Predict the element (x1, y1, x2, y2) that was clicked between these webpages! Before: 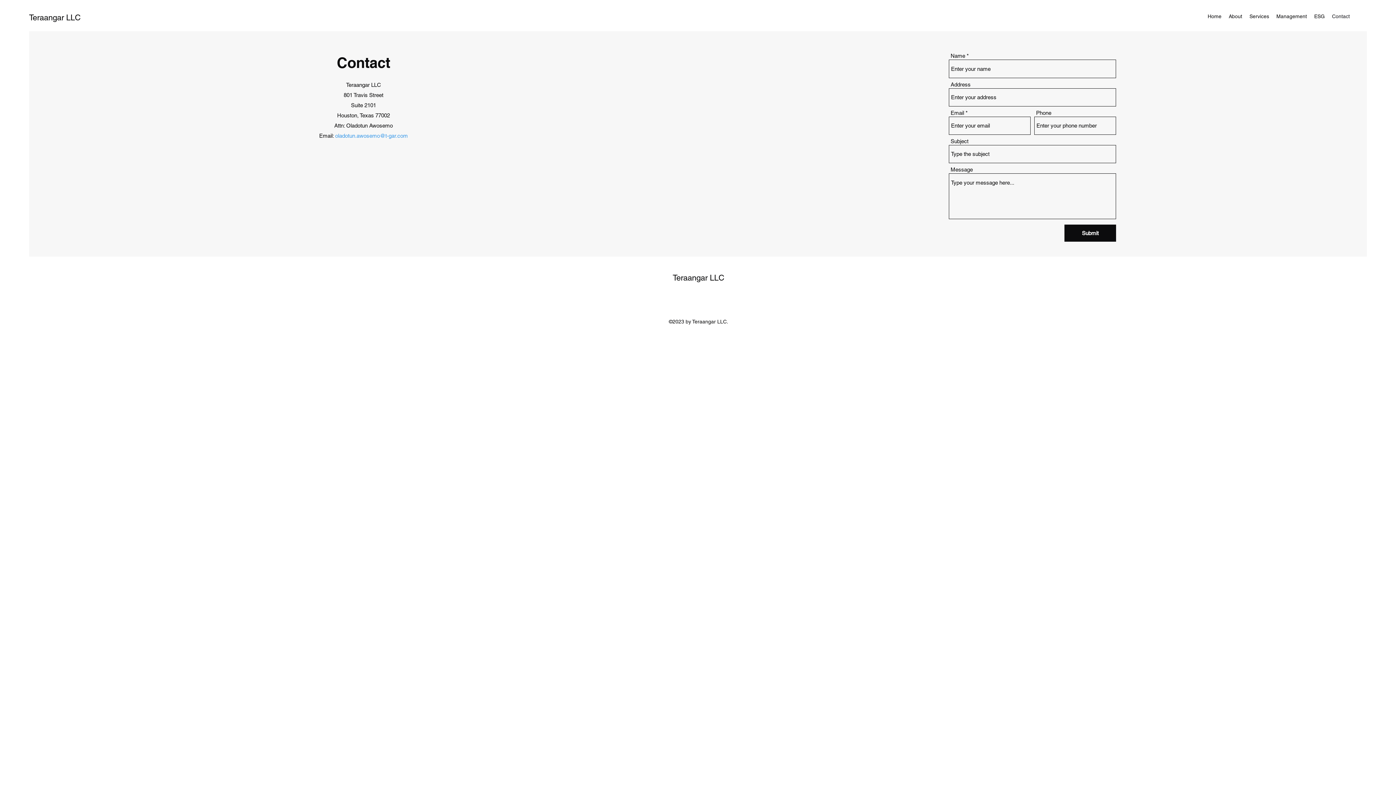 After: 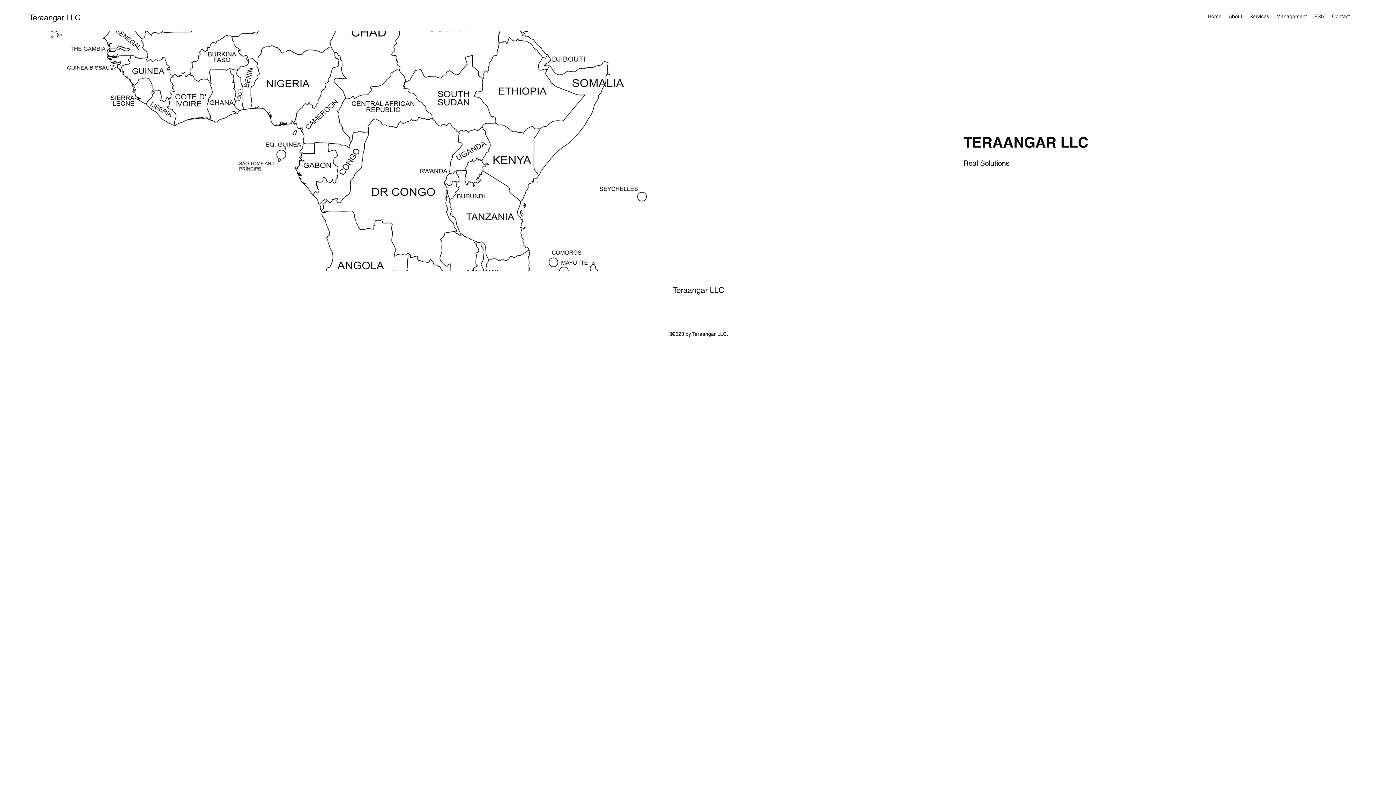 Action: bbox: (1204, 10, 1225, 21) label: Home